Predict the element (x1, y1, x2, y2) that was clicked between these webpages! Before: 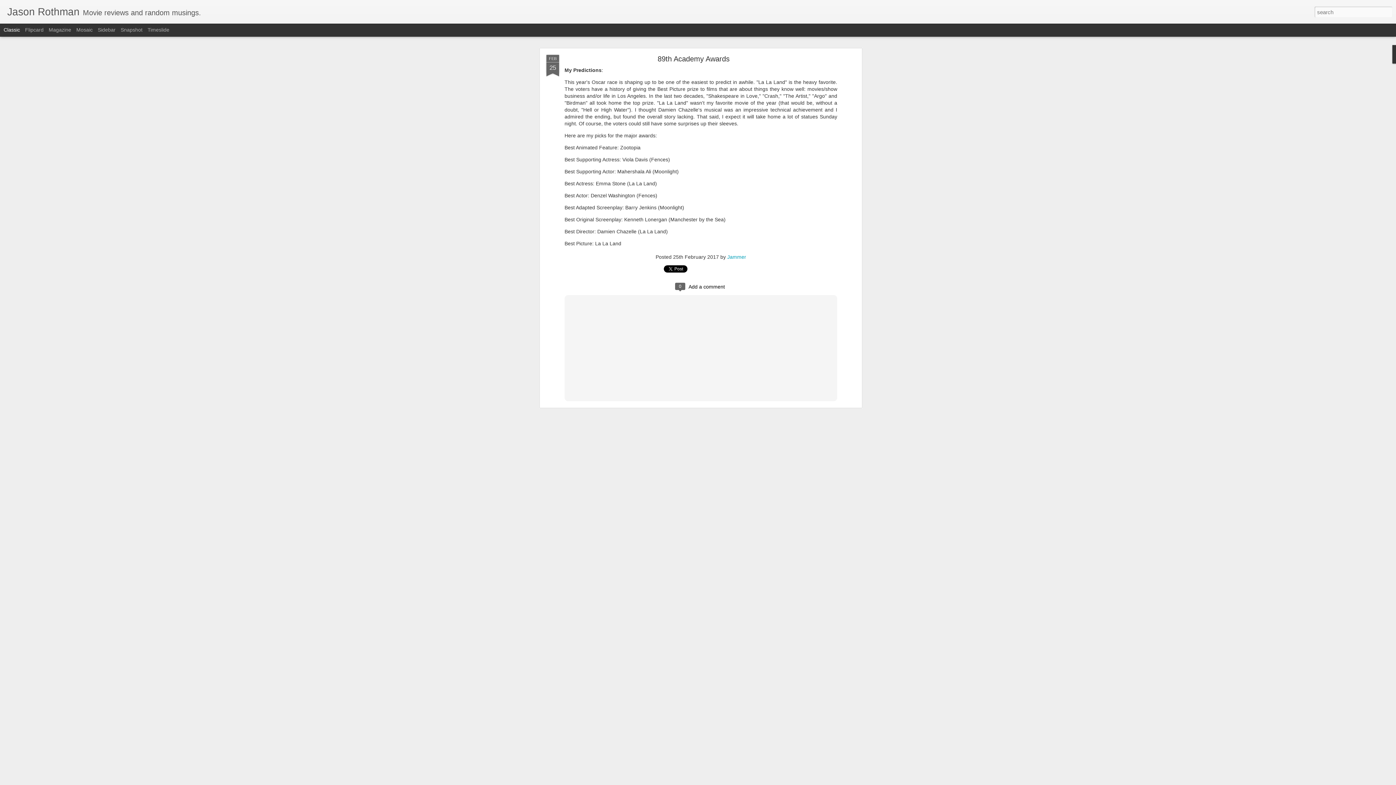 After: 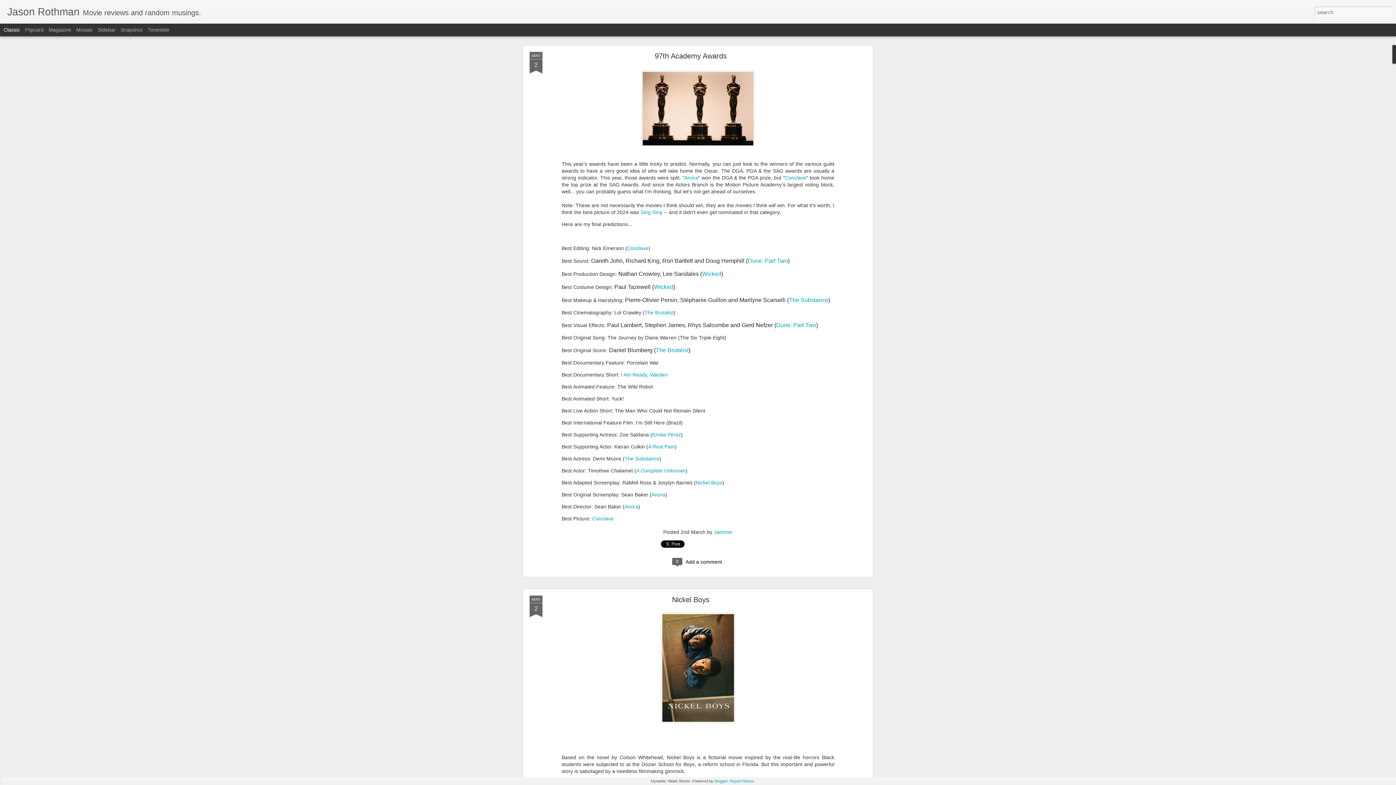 Action: bbox: (7, 10, 79, 16) label: Jason Rothman